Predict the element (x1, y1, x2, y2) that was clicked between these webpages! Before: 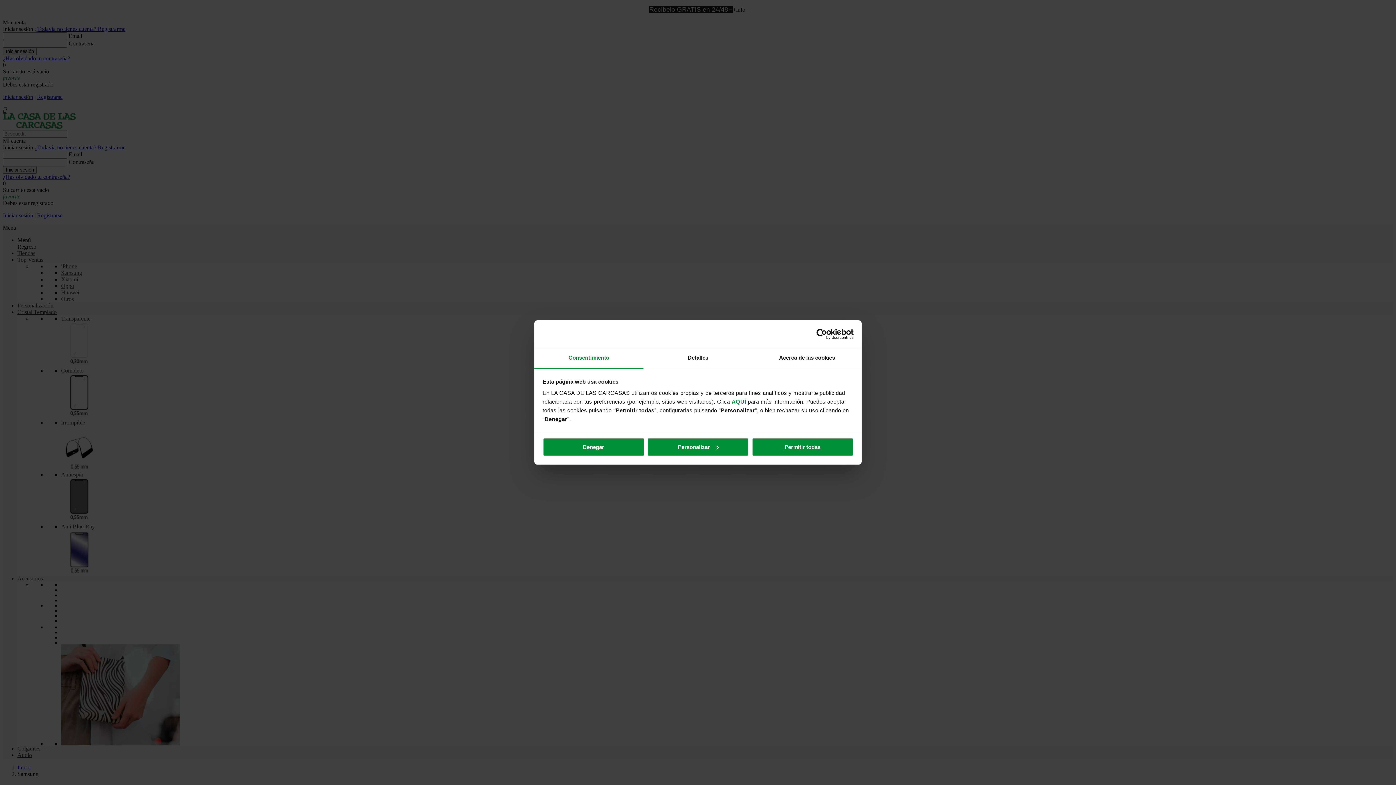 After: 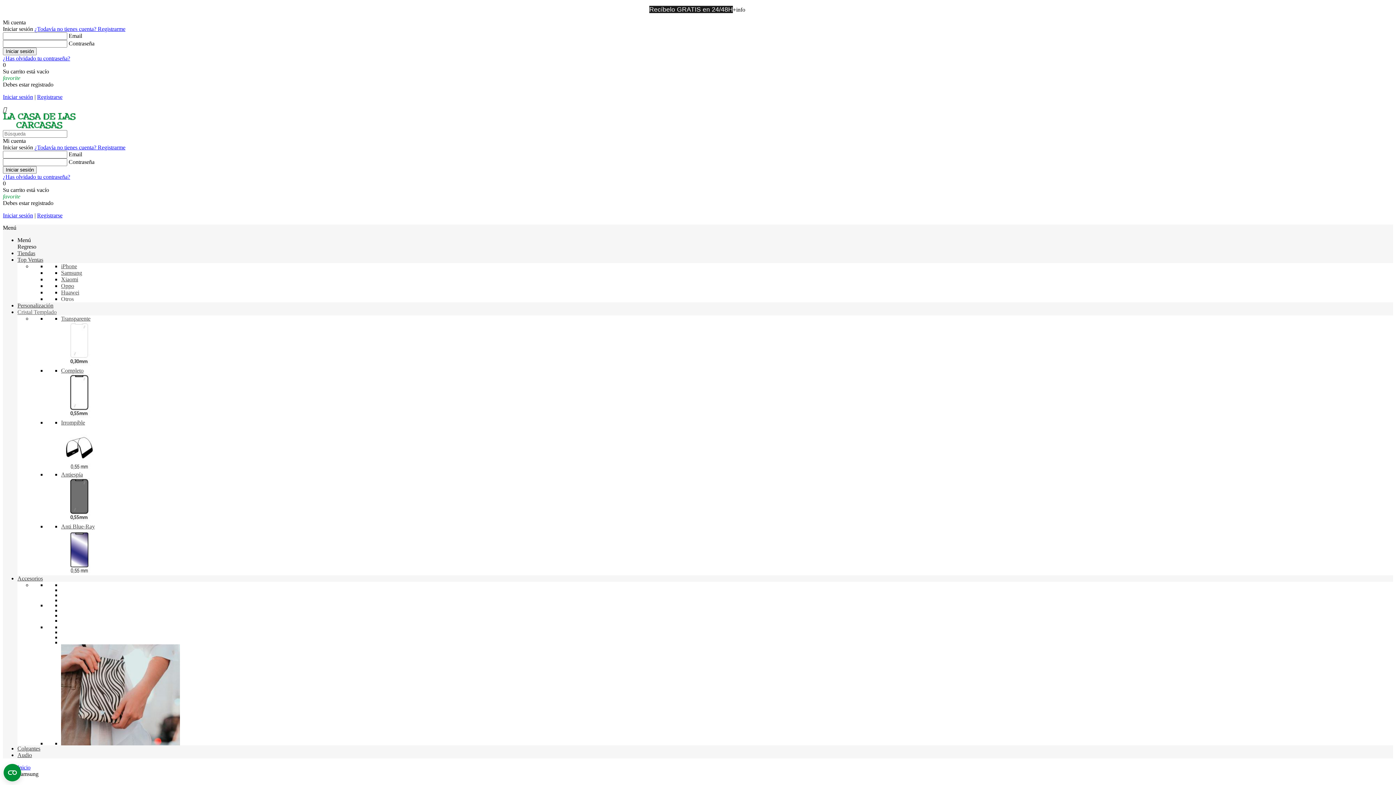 Action: label: Denegar bbox: (542, 437, 644, 456)